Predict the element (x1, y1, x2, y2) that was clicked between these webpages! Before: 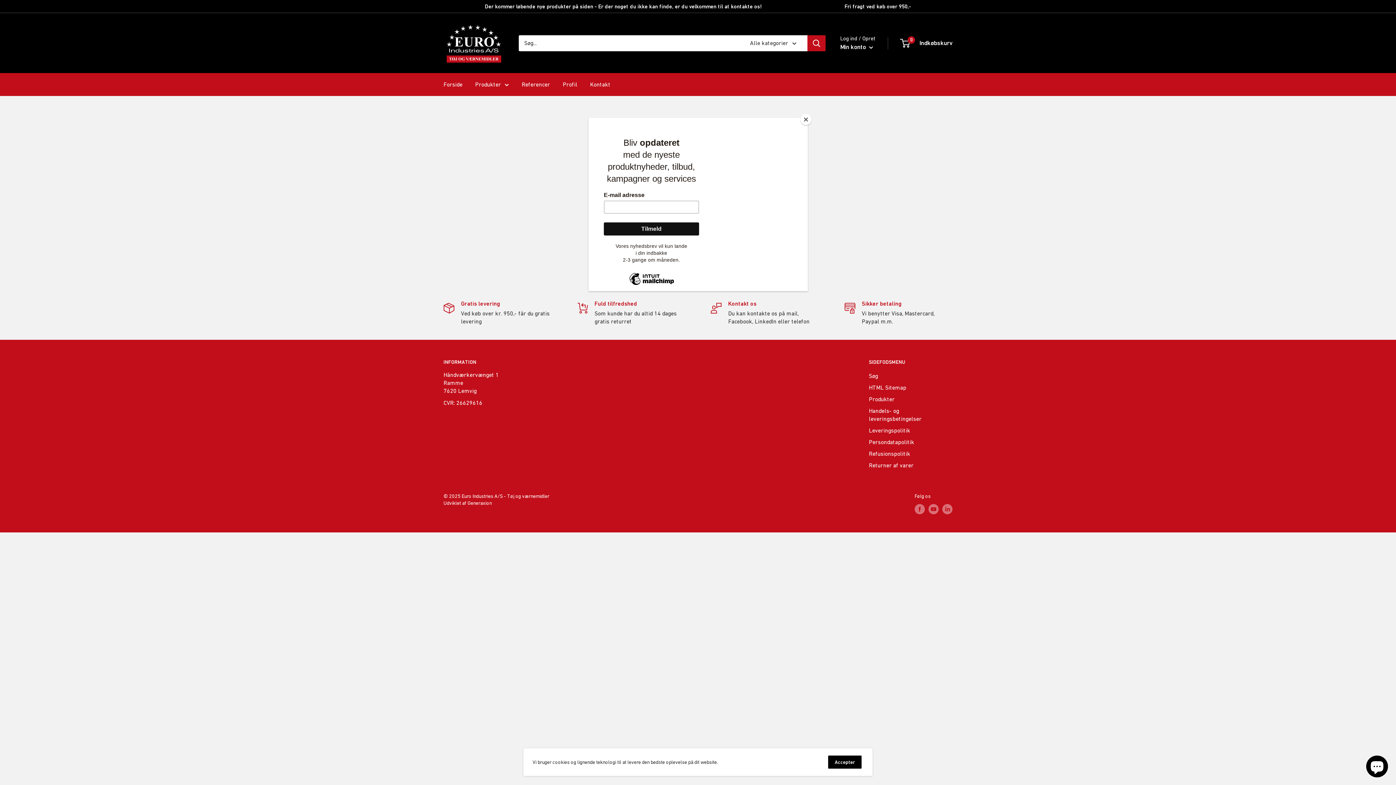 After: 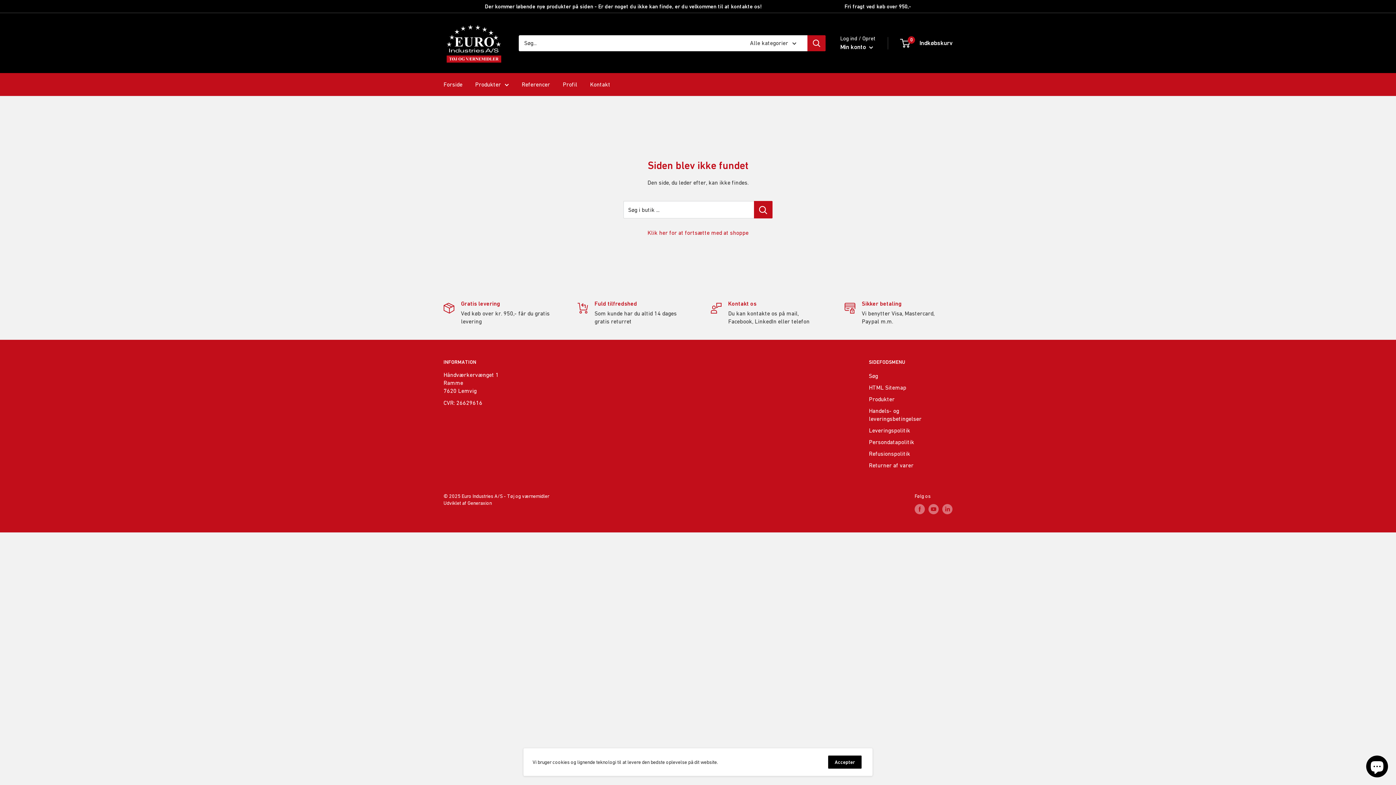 Action: bbox: (800, 114, 811, 125) label: Close